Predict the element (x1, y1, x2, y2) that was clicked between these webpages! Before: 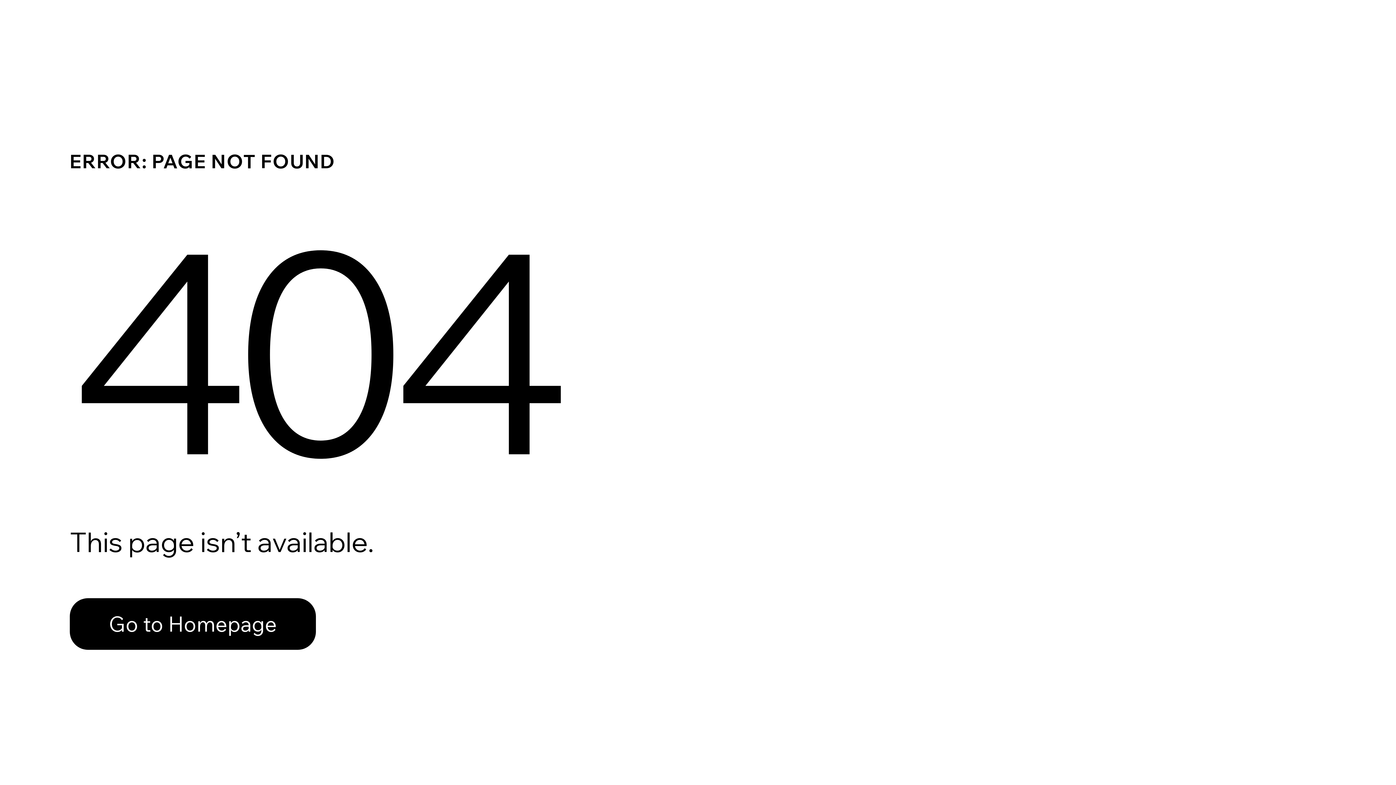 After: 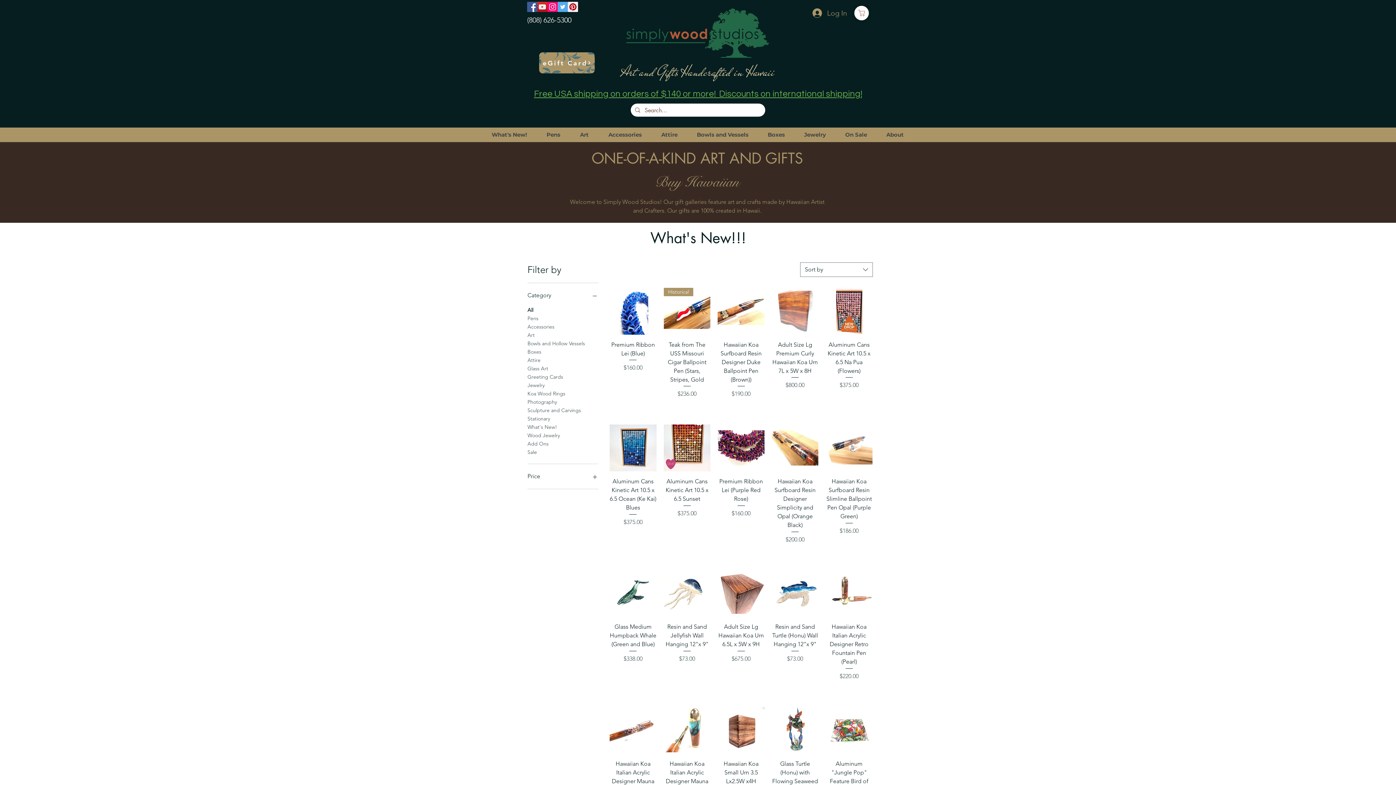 Action: bbox: (69, 582, 768, 659) label: Go to Homepage